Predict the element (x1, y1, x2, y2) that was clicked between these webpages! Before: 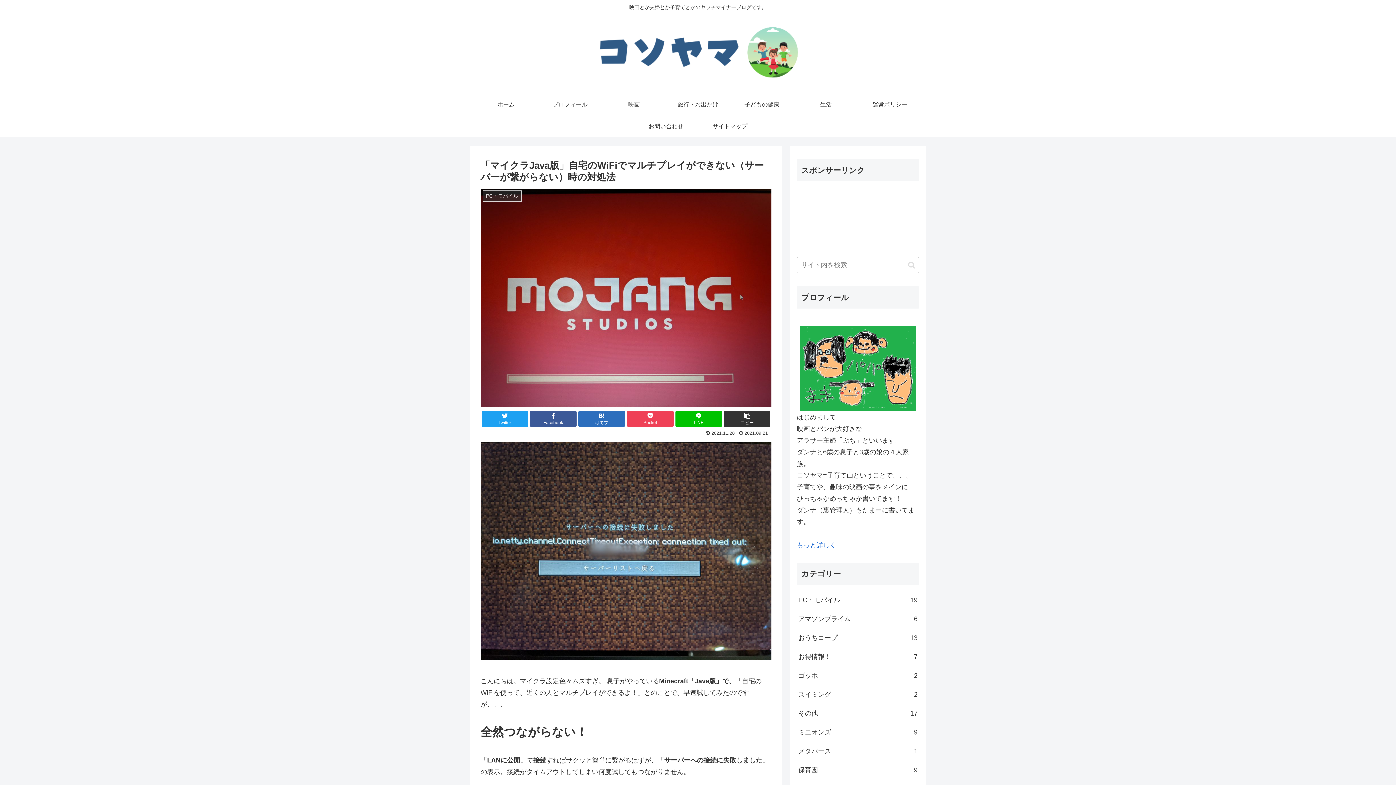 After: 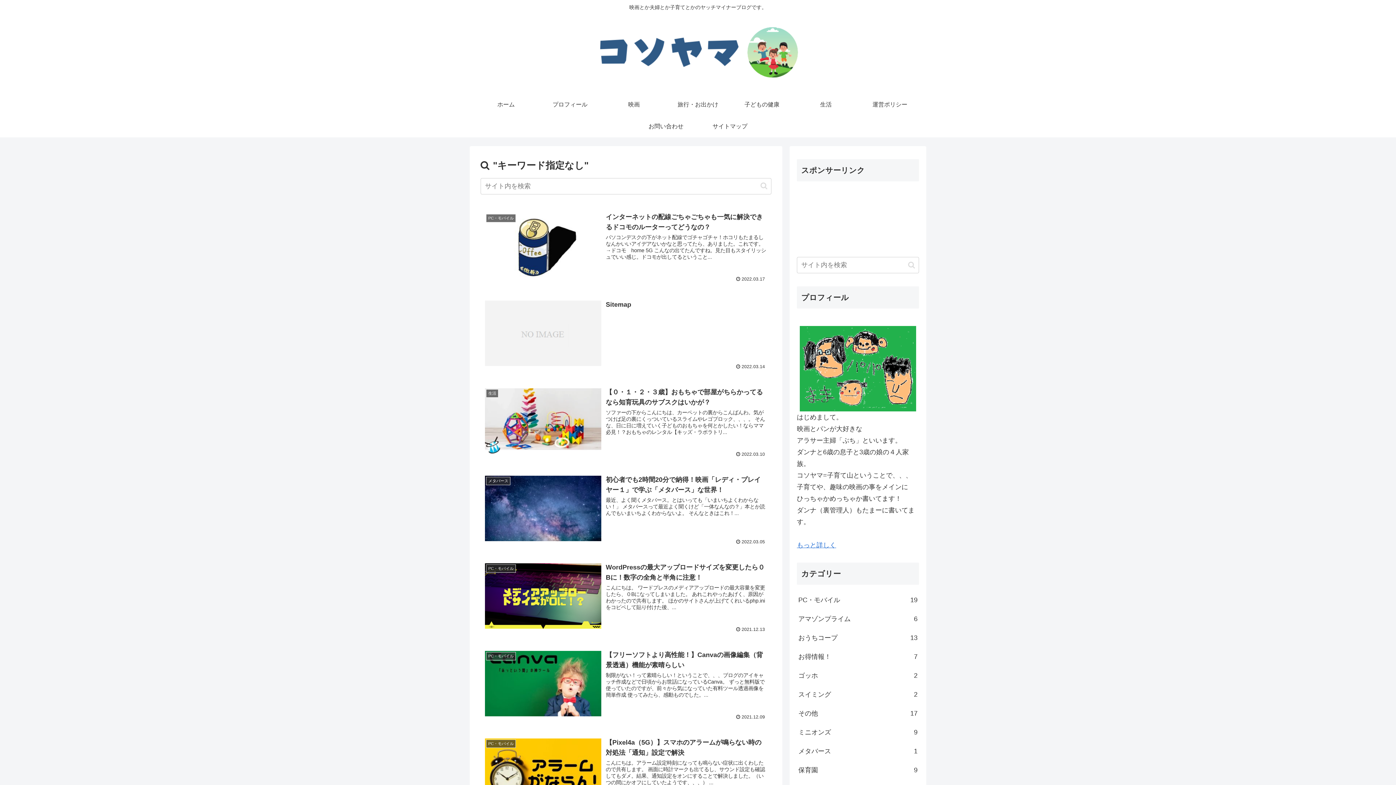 Action: label: button bbox: (905, 260, 918, 269)